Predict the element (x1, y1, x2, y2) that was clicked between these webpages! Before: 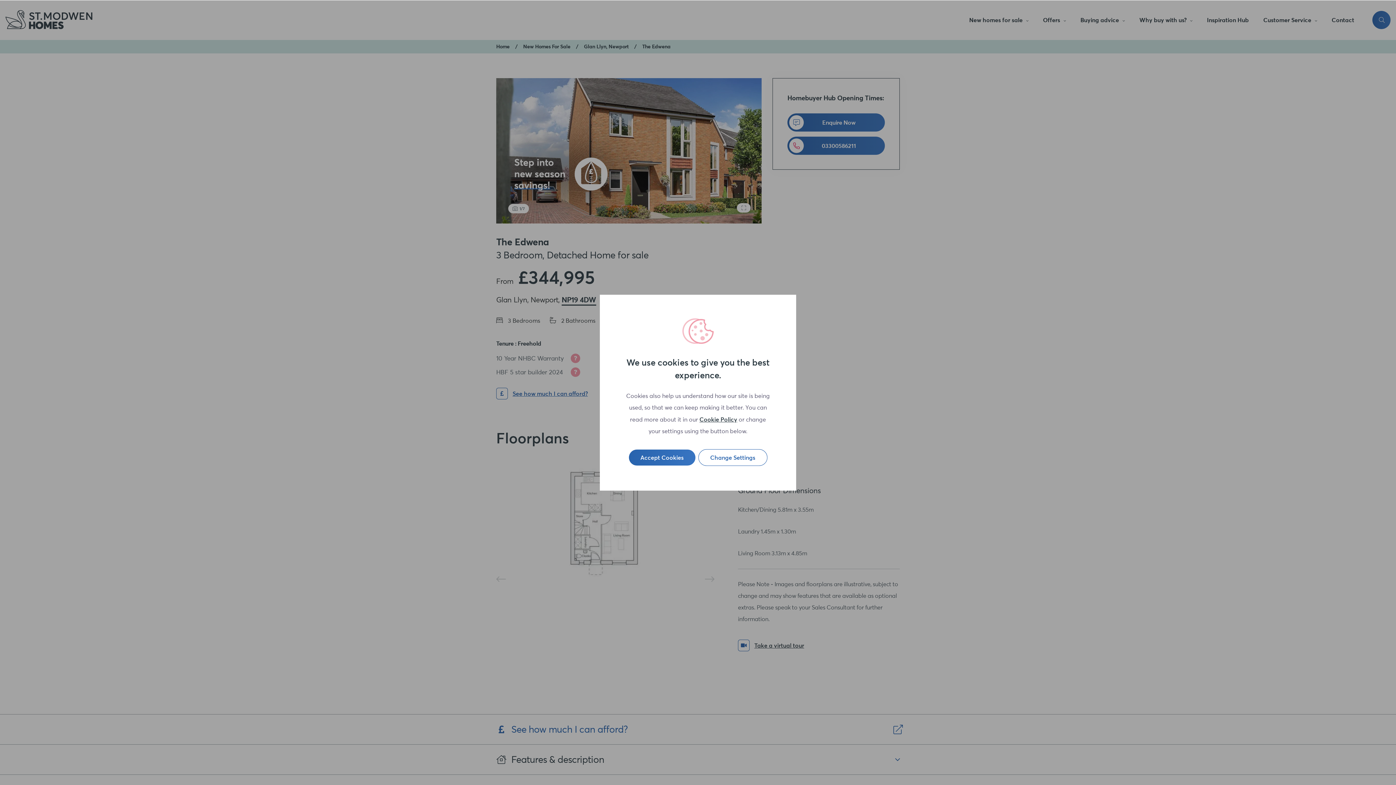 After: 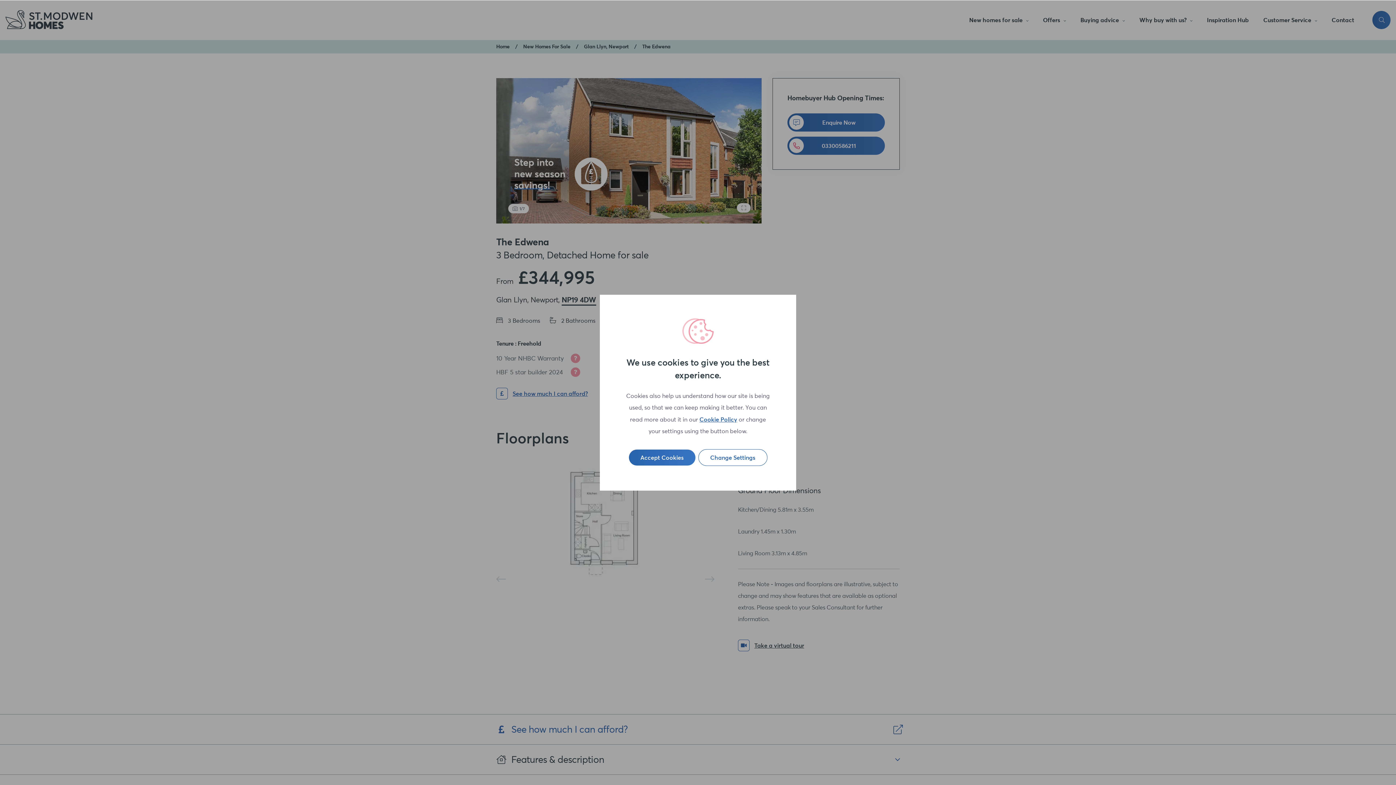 Action: bbox: (699, 416, 737, 423) label: Cookie Policy